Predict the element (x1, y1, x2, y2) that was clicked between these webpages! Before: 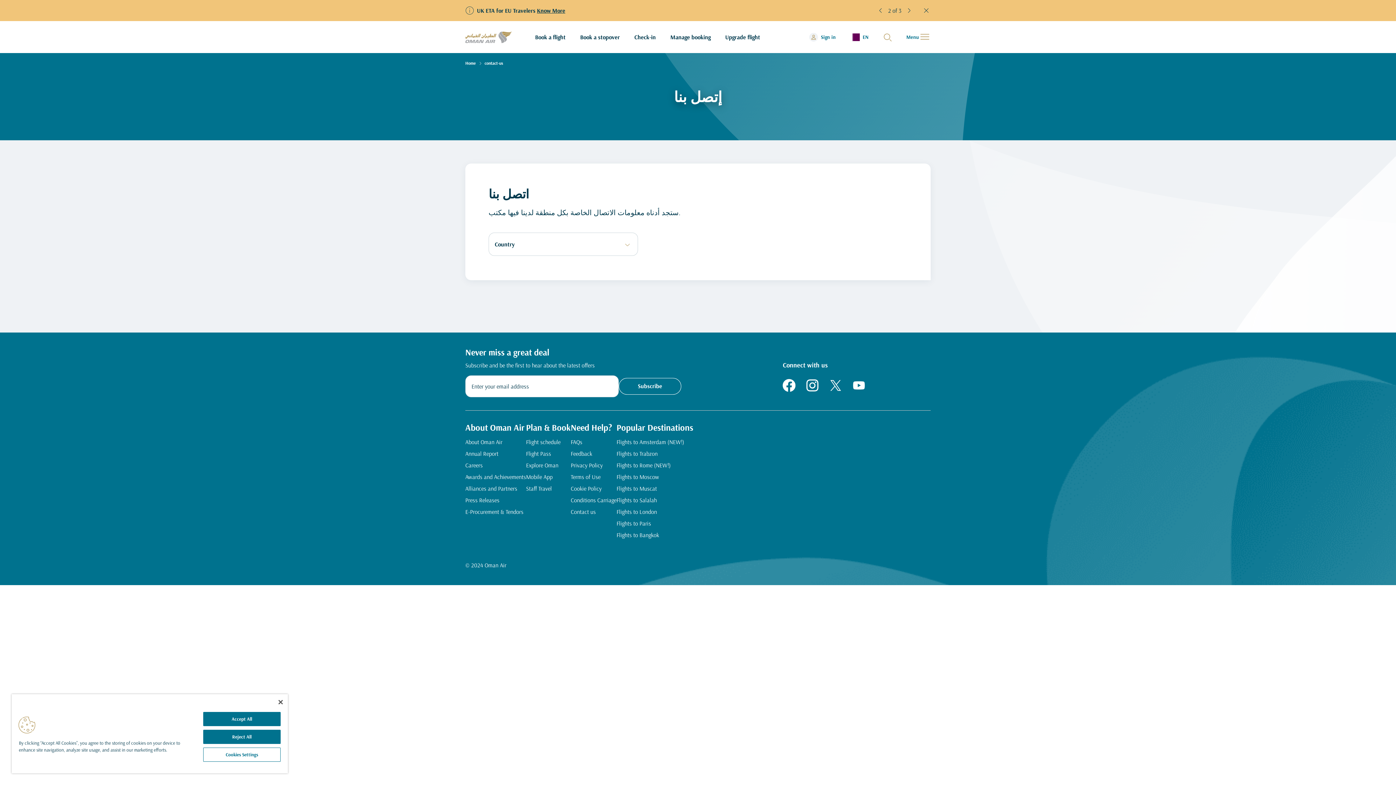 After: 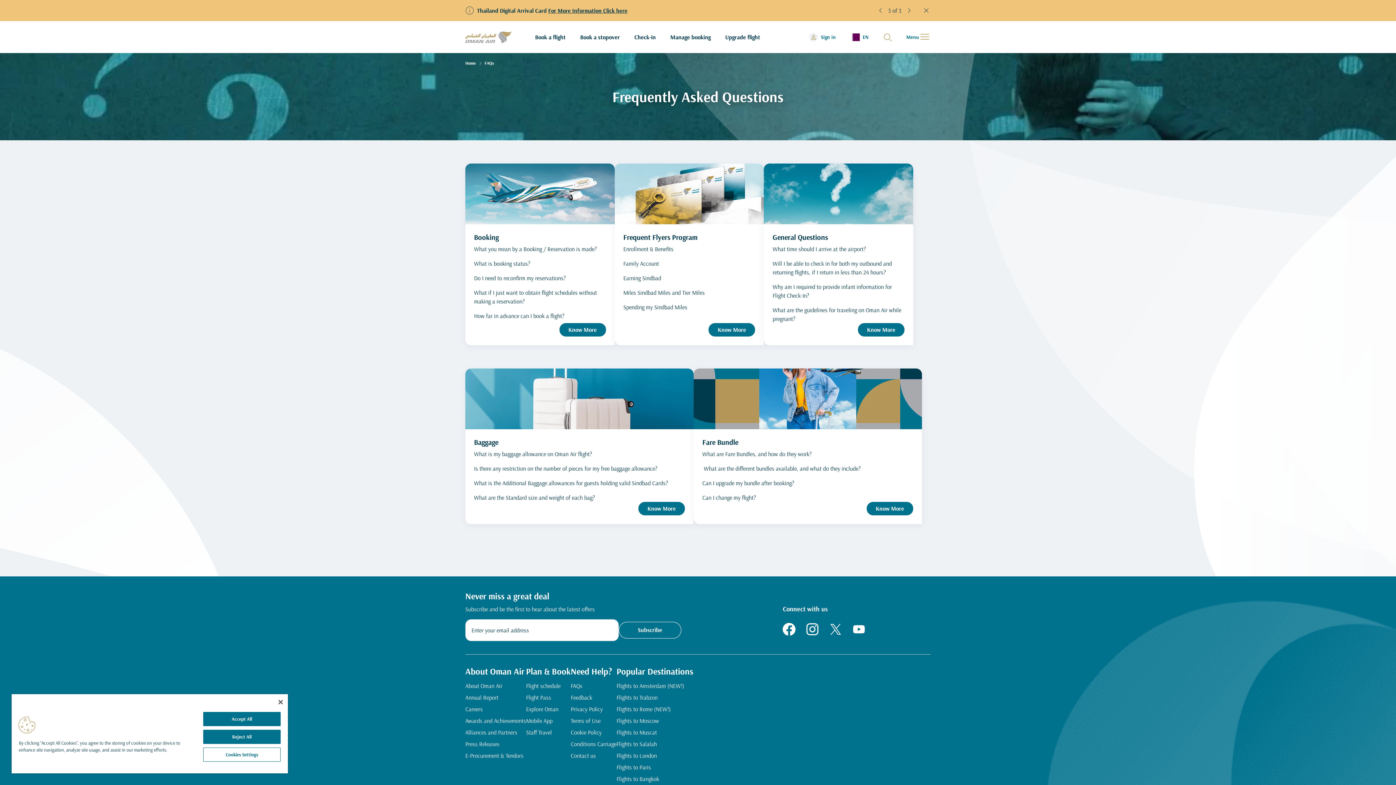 Action: bbox: (570, 437, 616, 446) label: FAQs